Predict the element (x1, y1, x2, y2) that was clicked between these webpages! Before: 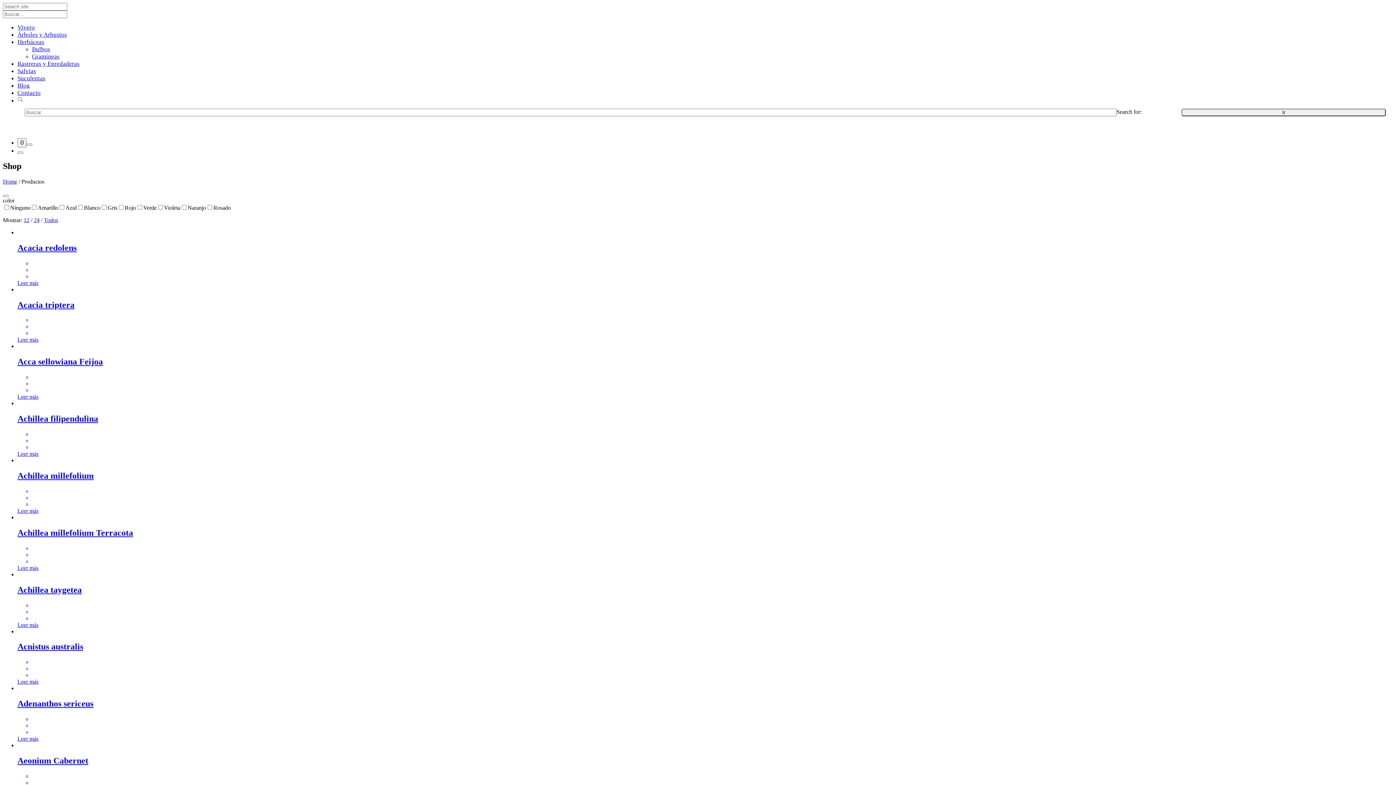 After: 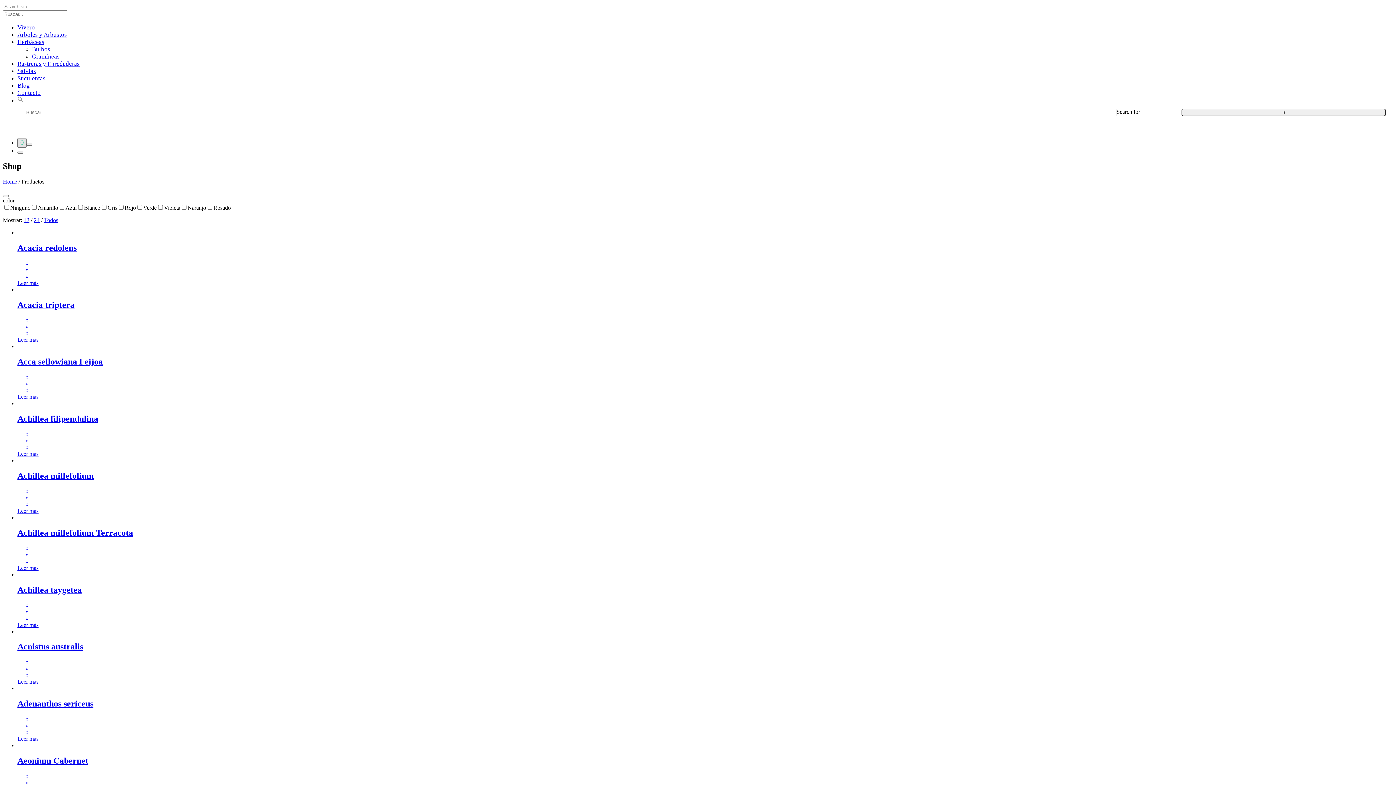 Action: bbox: (17, 138, 26, 147) label: 0